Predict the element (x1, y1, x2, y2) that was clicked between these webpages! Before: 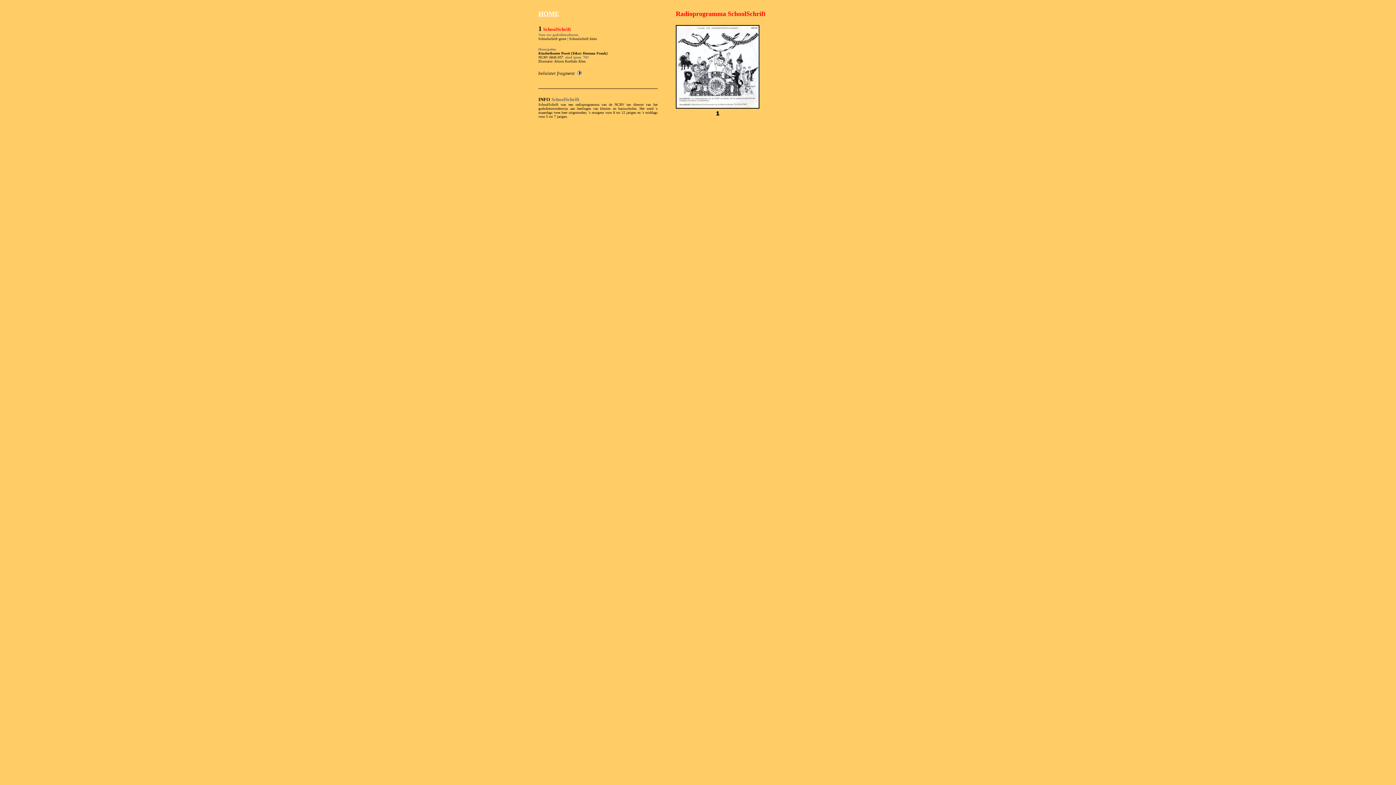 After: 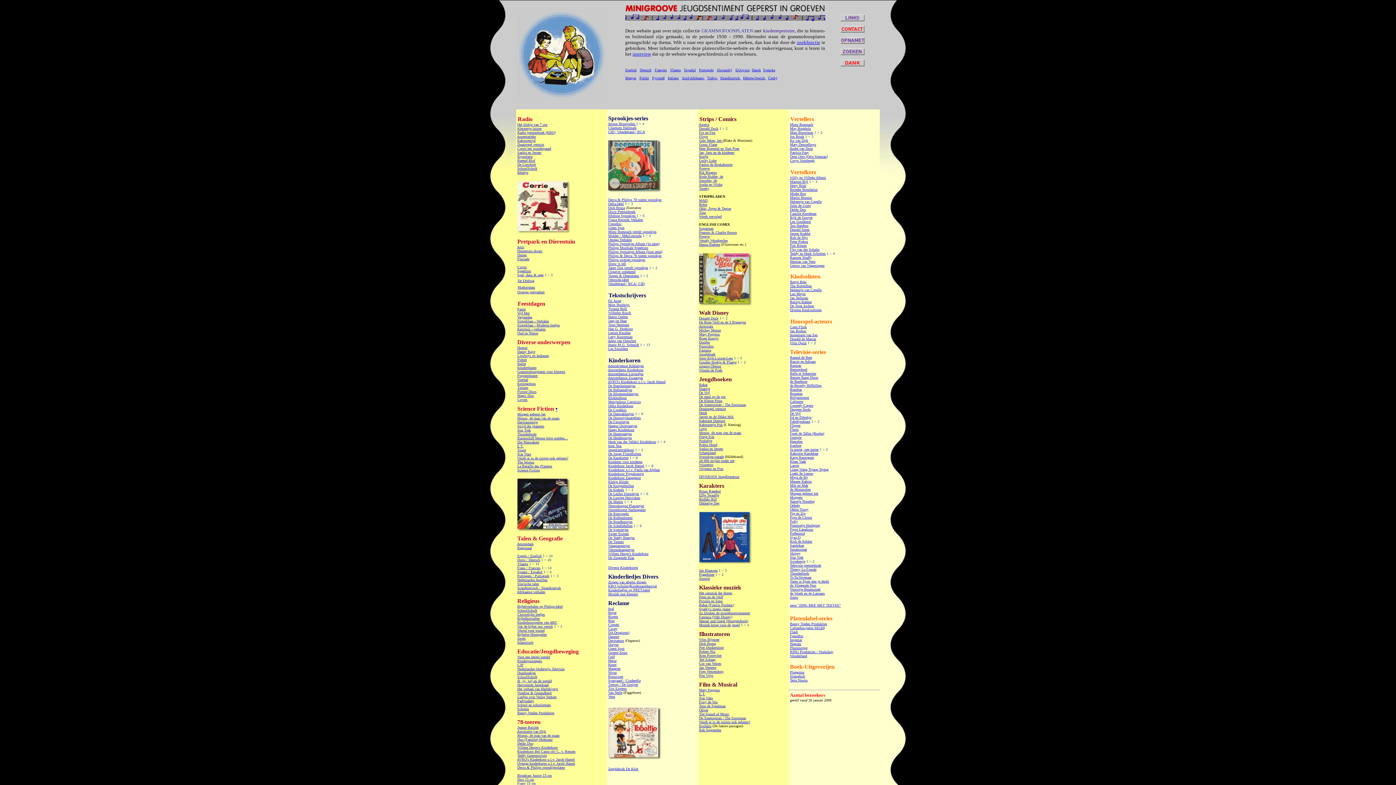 Action: bbox: (538, 10, 559, 17) label: HOME